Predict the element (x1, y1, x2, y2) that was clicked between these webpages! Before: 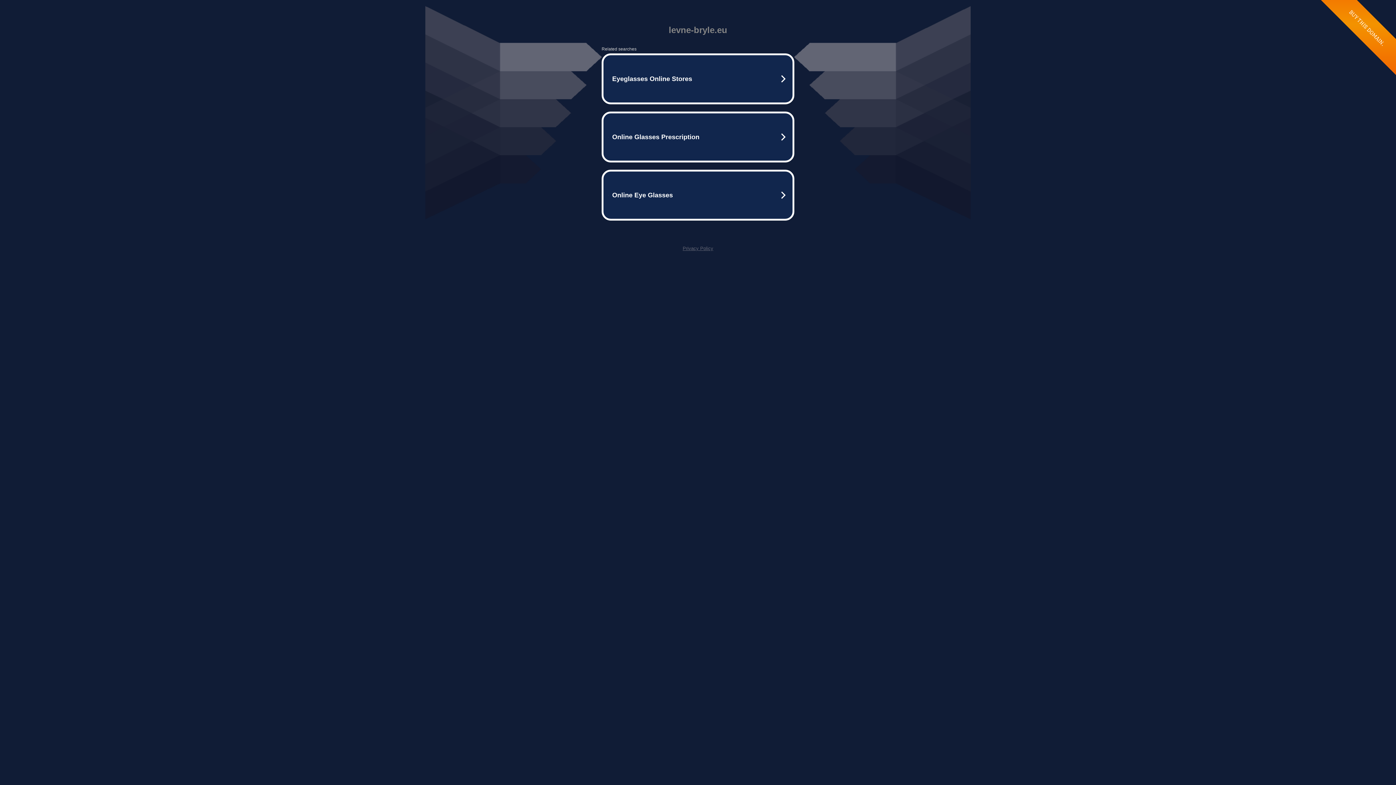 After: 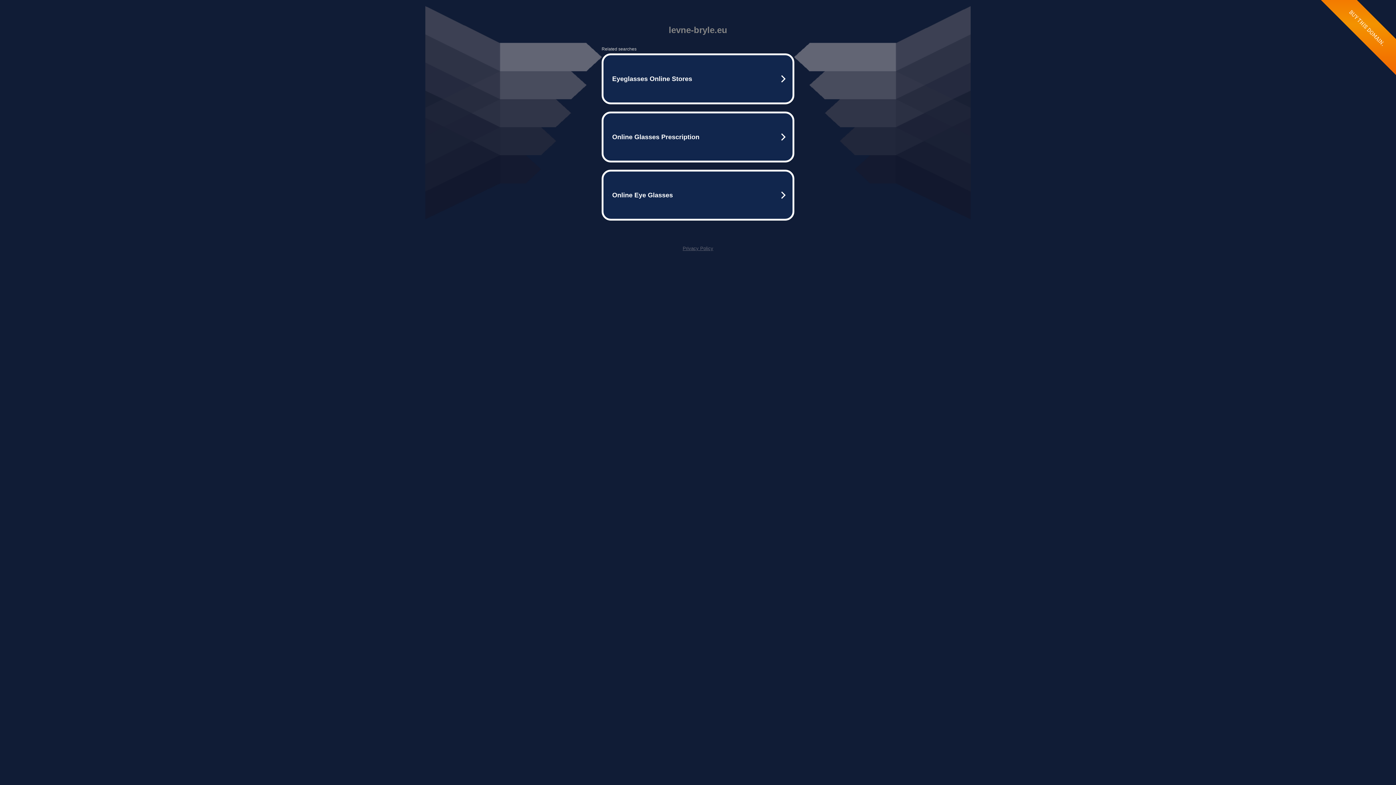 Action: bbox: (682, 245, 713, 251) label: Privacy Policy